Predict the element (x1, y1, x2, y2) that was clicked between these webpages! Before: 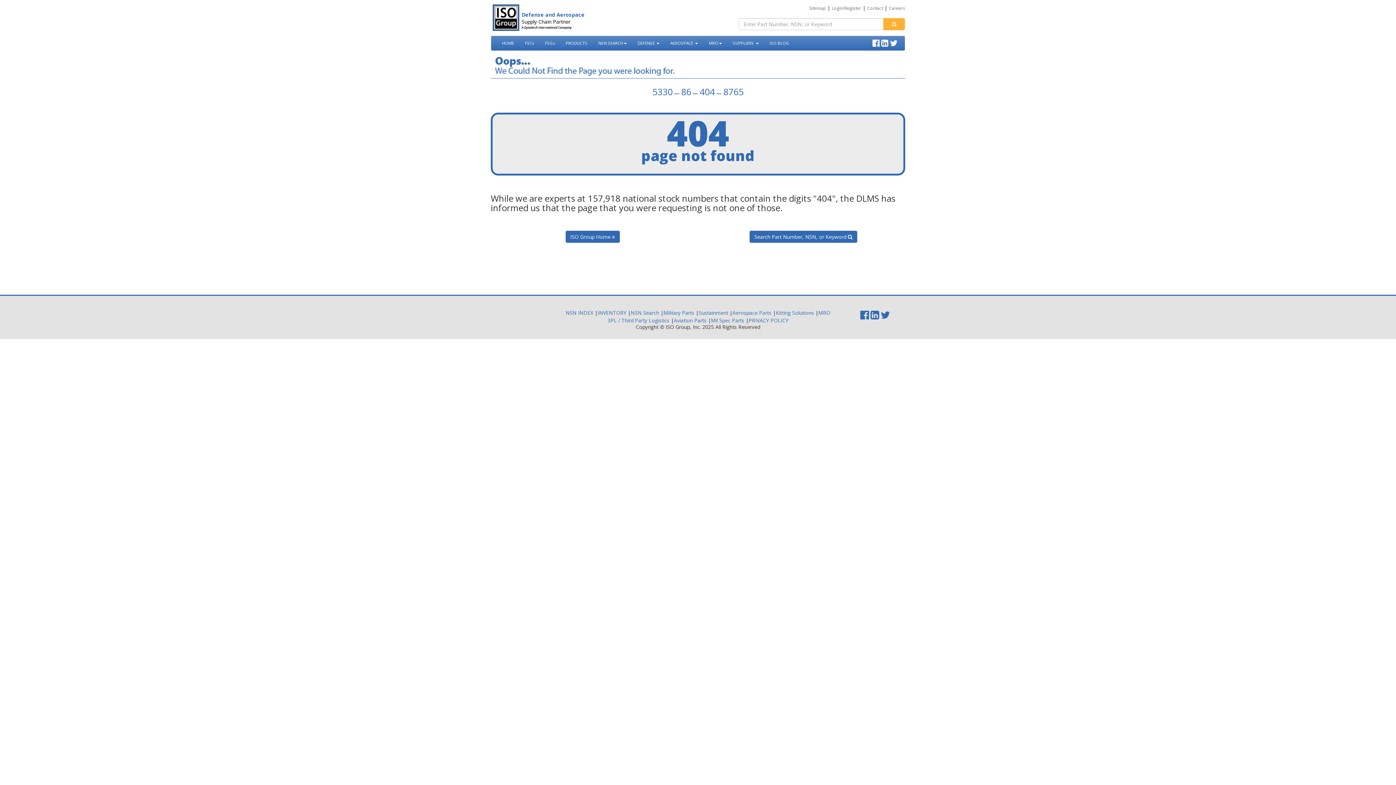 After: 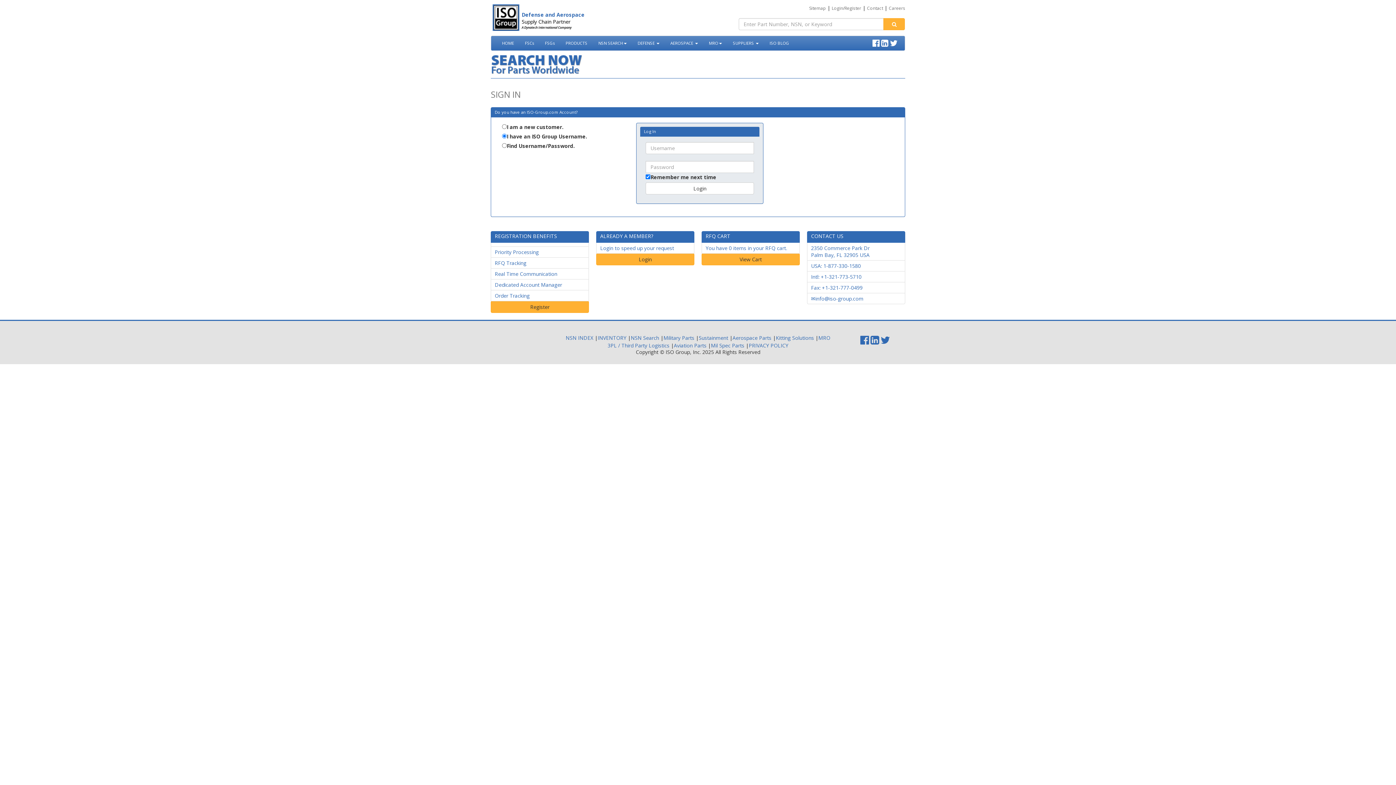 Action: bbox: (831, 5, 861, 11) label: Login/Register